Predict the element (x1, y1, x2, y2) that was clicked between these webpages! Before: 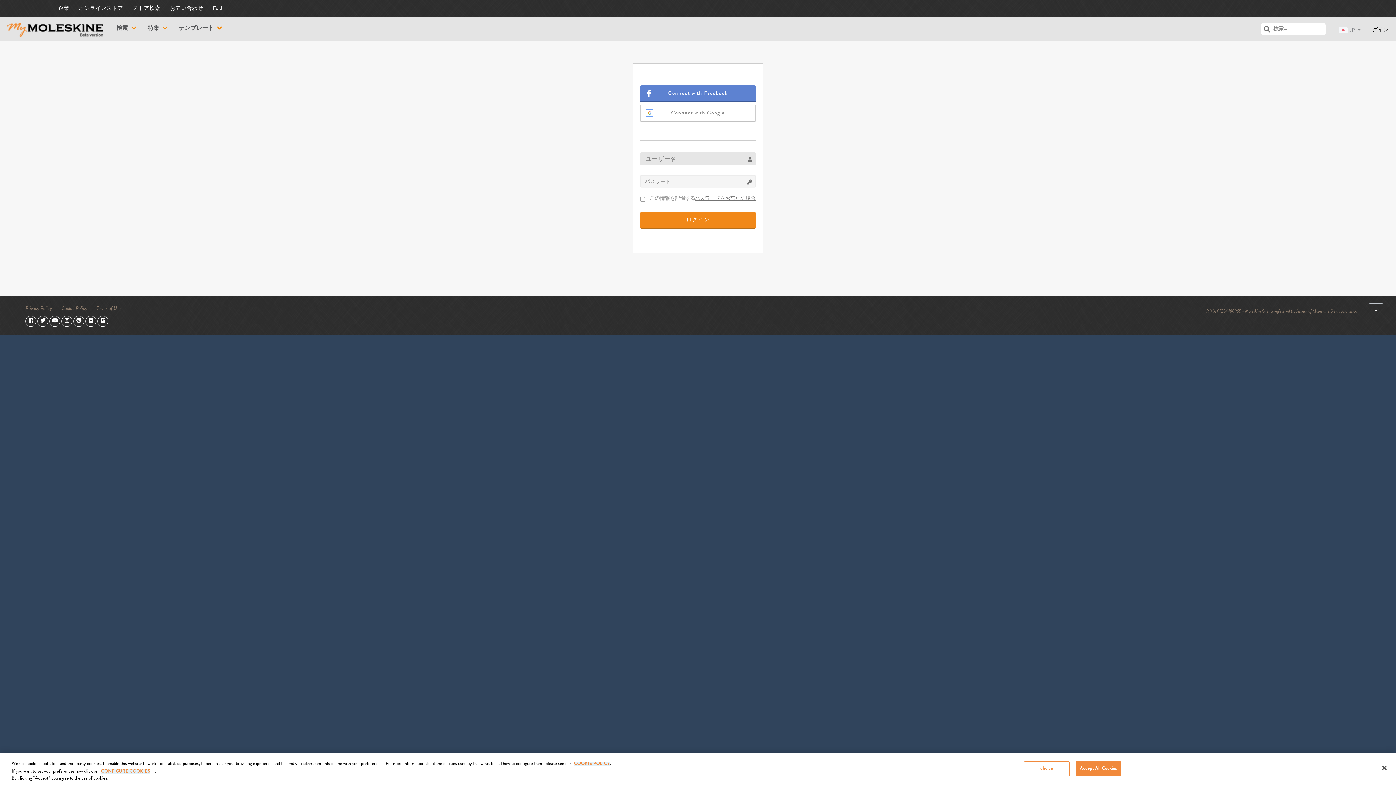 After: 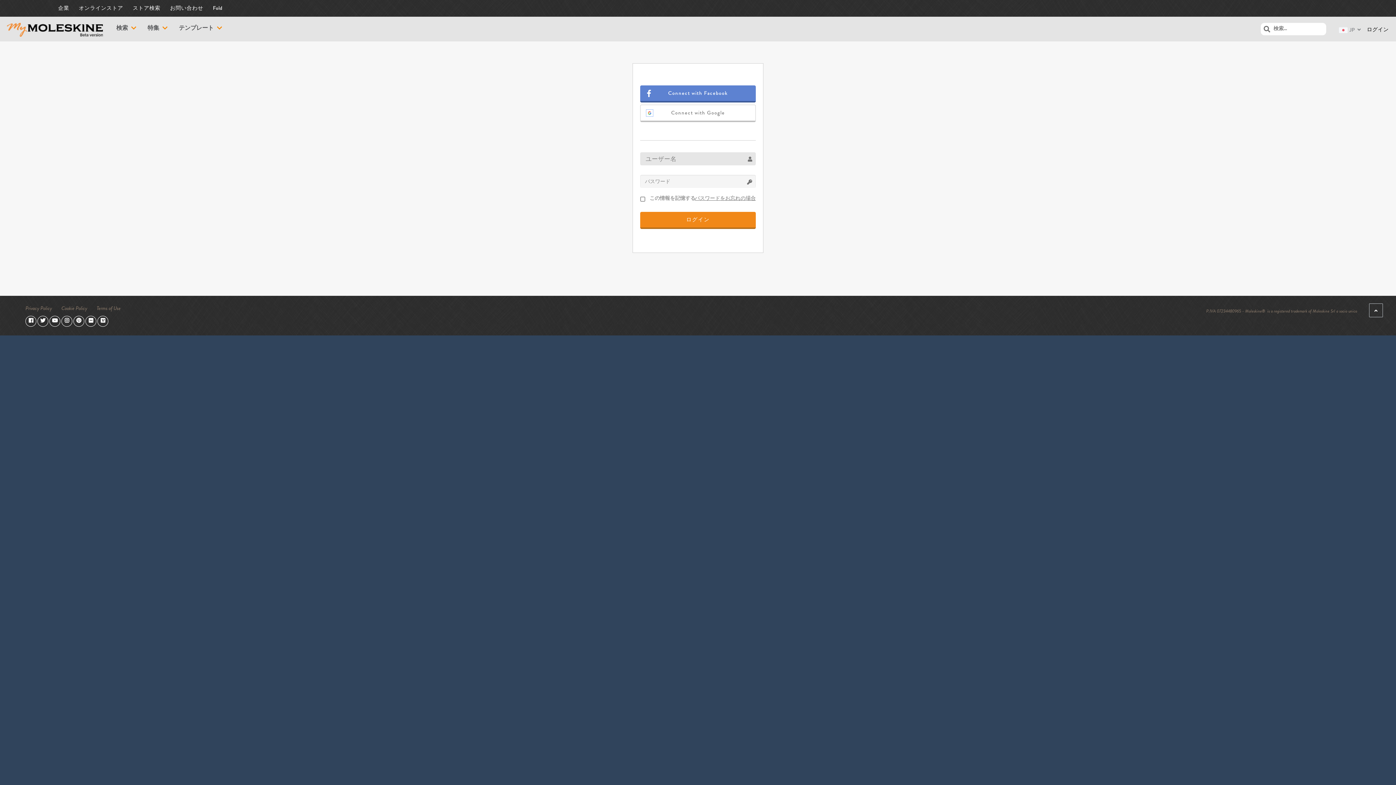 Action: label: Close bbox: (1376, 760, 1392, 776)